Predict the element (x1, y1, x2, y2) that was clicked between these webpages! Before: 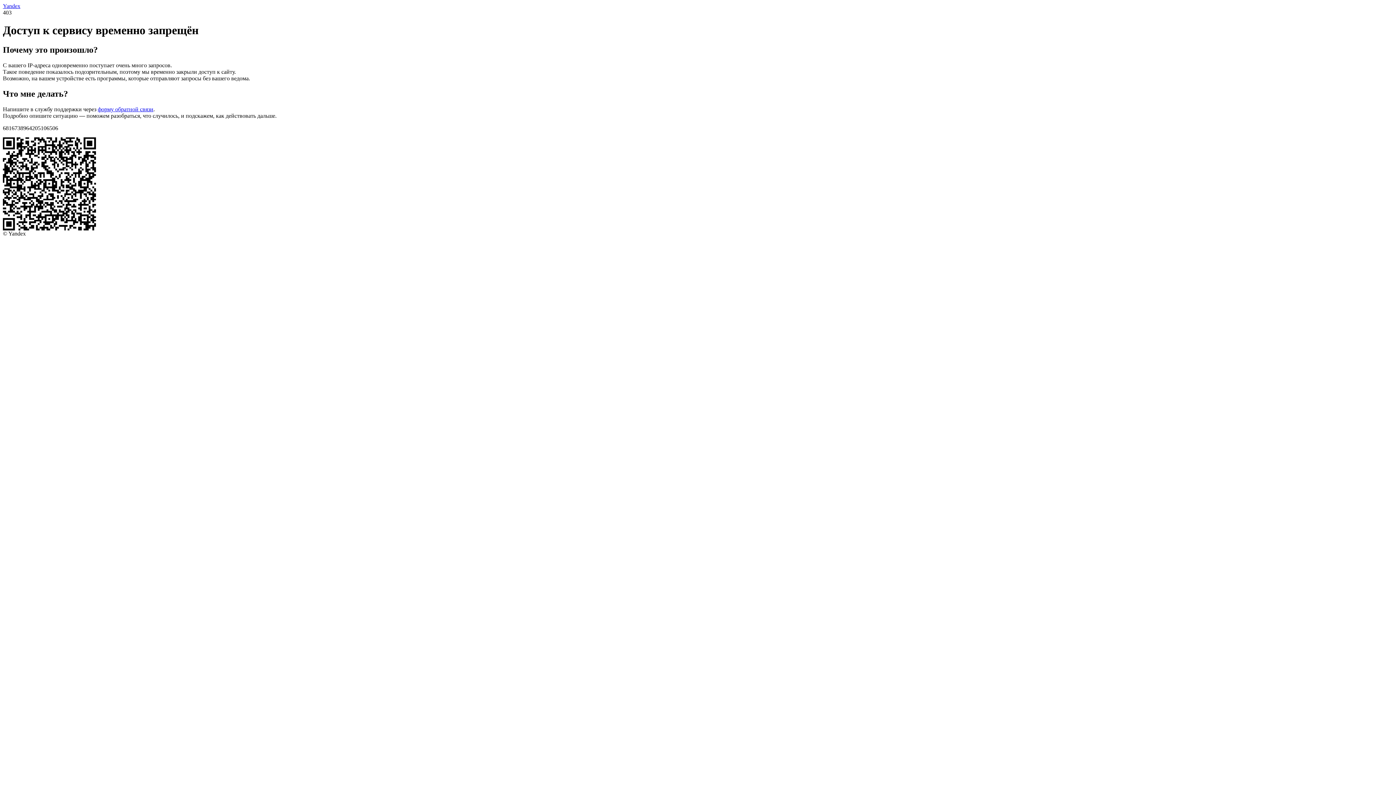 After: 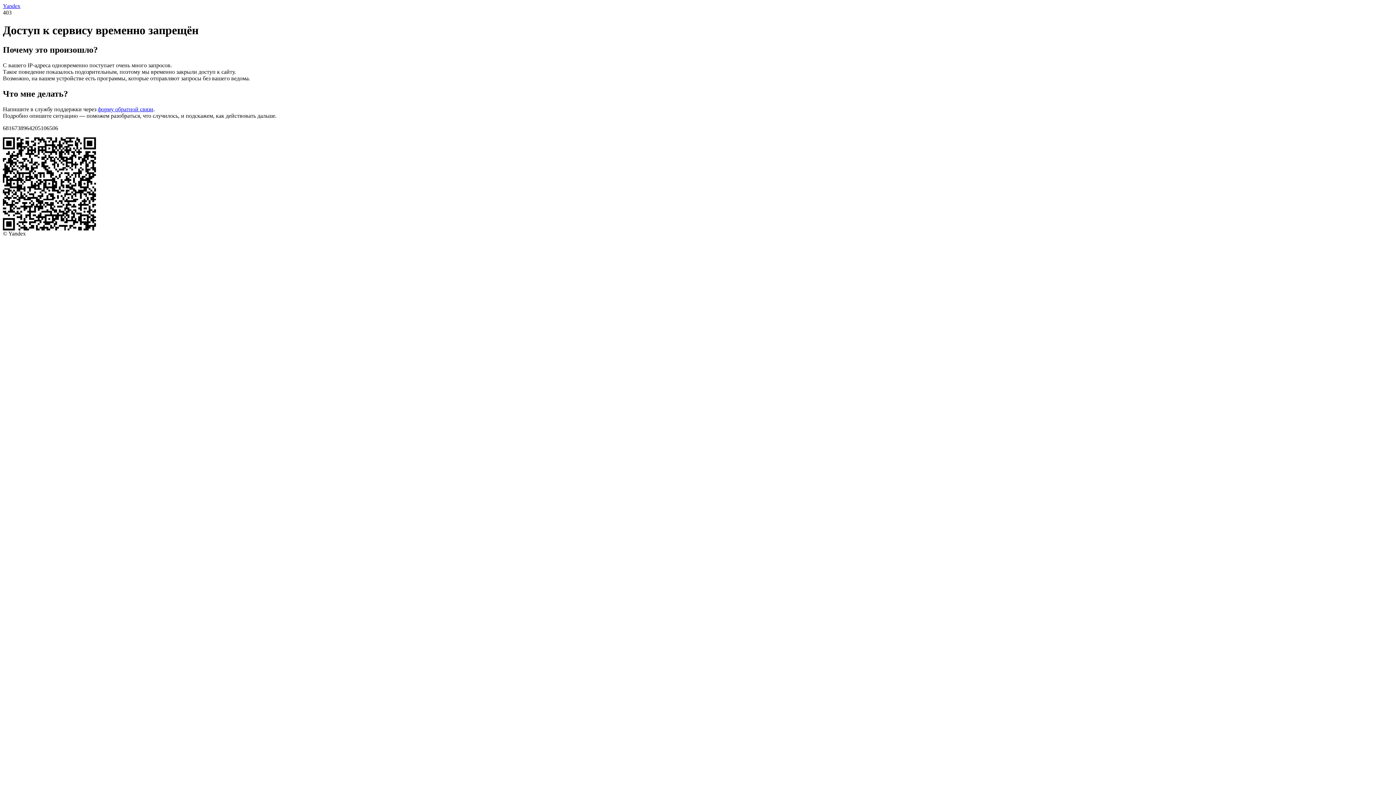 Action: bbox: (2, 2, 20, 9) label: Yandex